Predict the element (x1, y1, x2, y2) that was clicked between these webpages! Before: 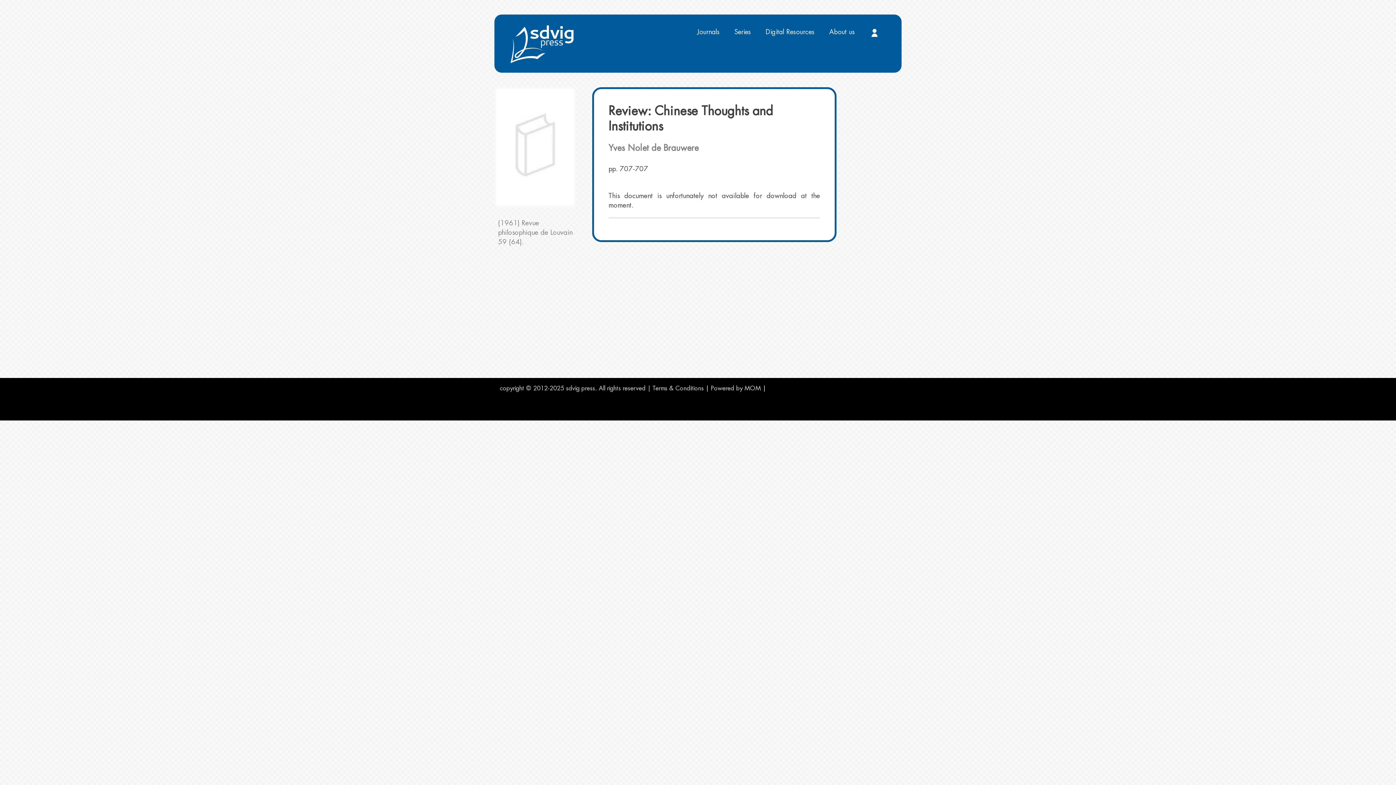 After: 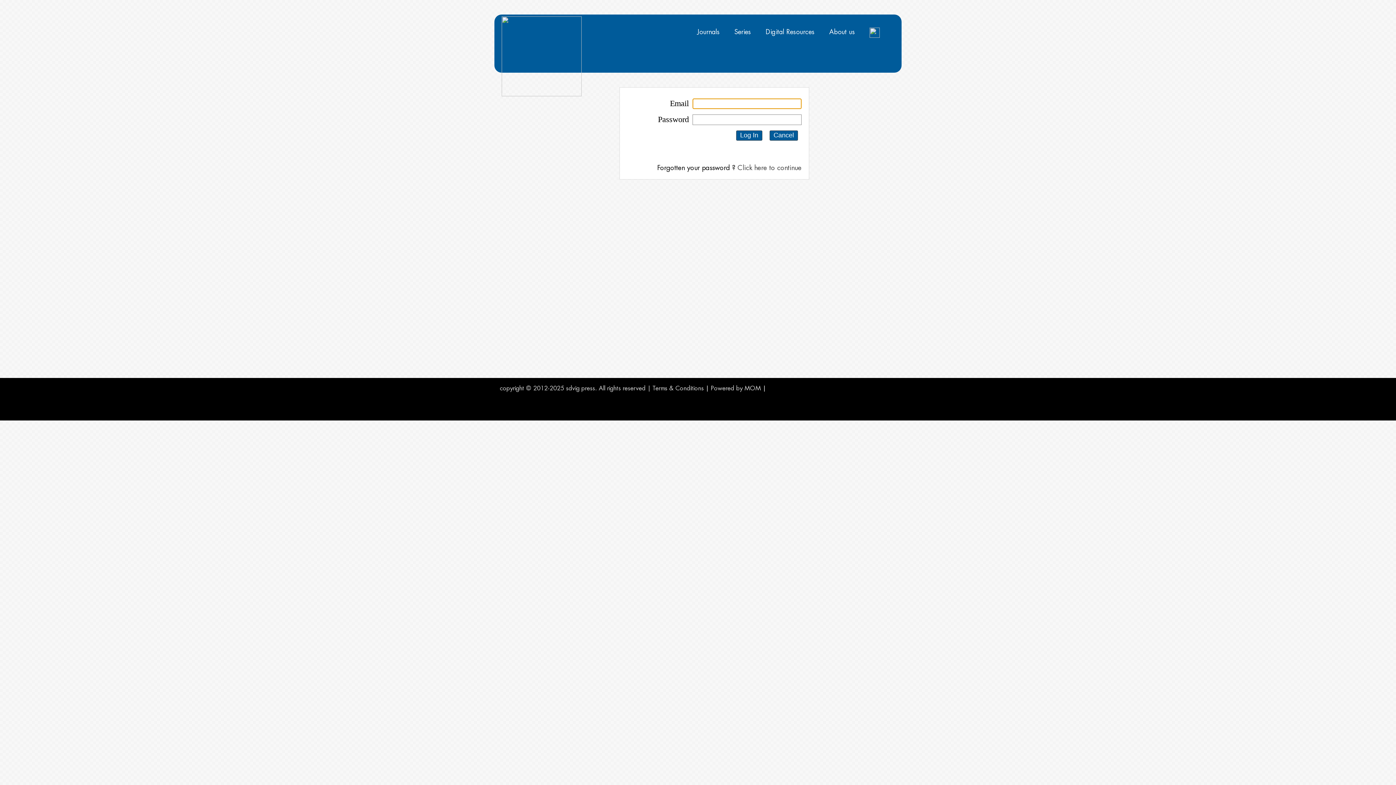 Action: bbox: (710, 385, 761, 391) label: Powered by MOM